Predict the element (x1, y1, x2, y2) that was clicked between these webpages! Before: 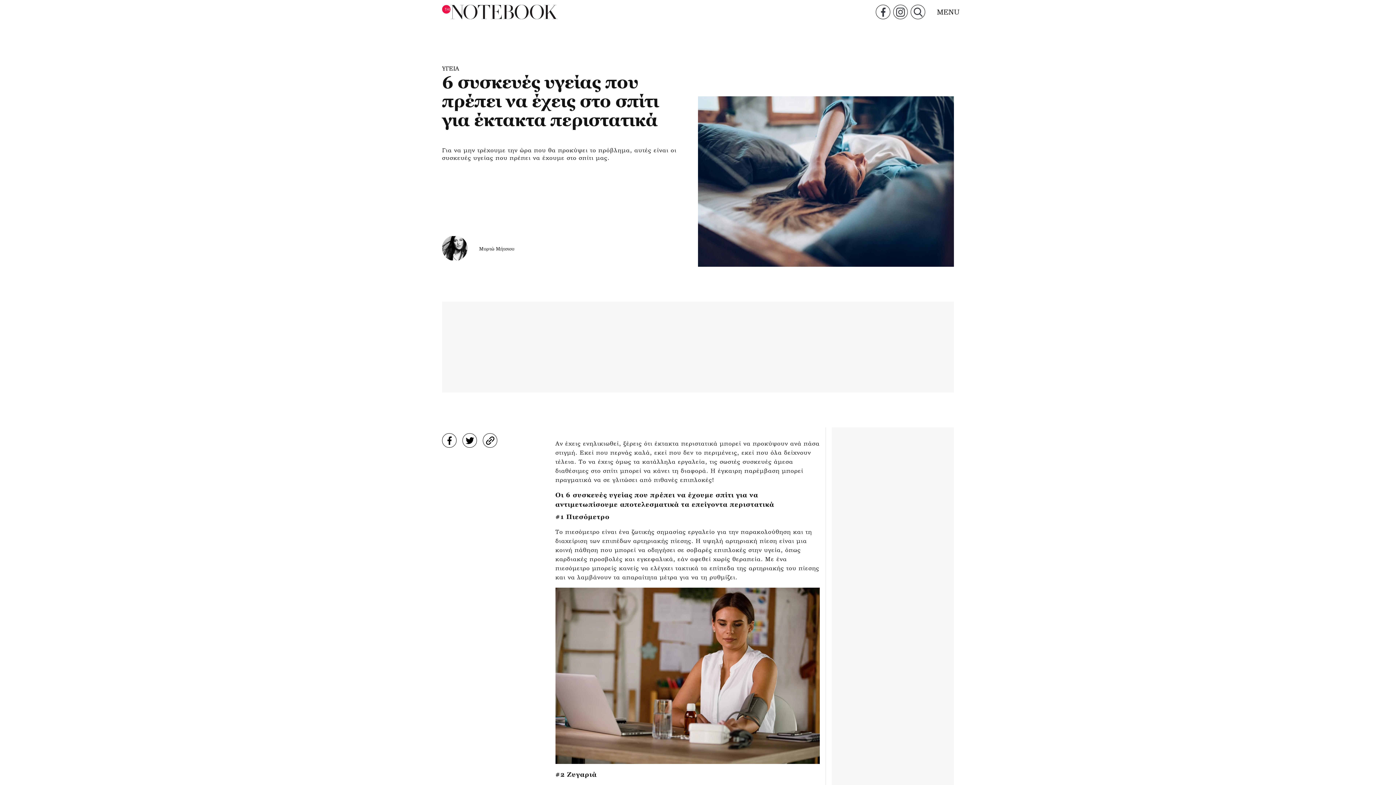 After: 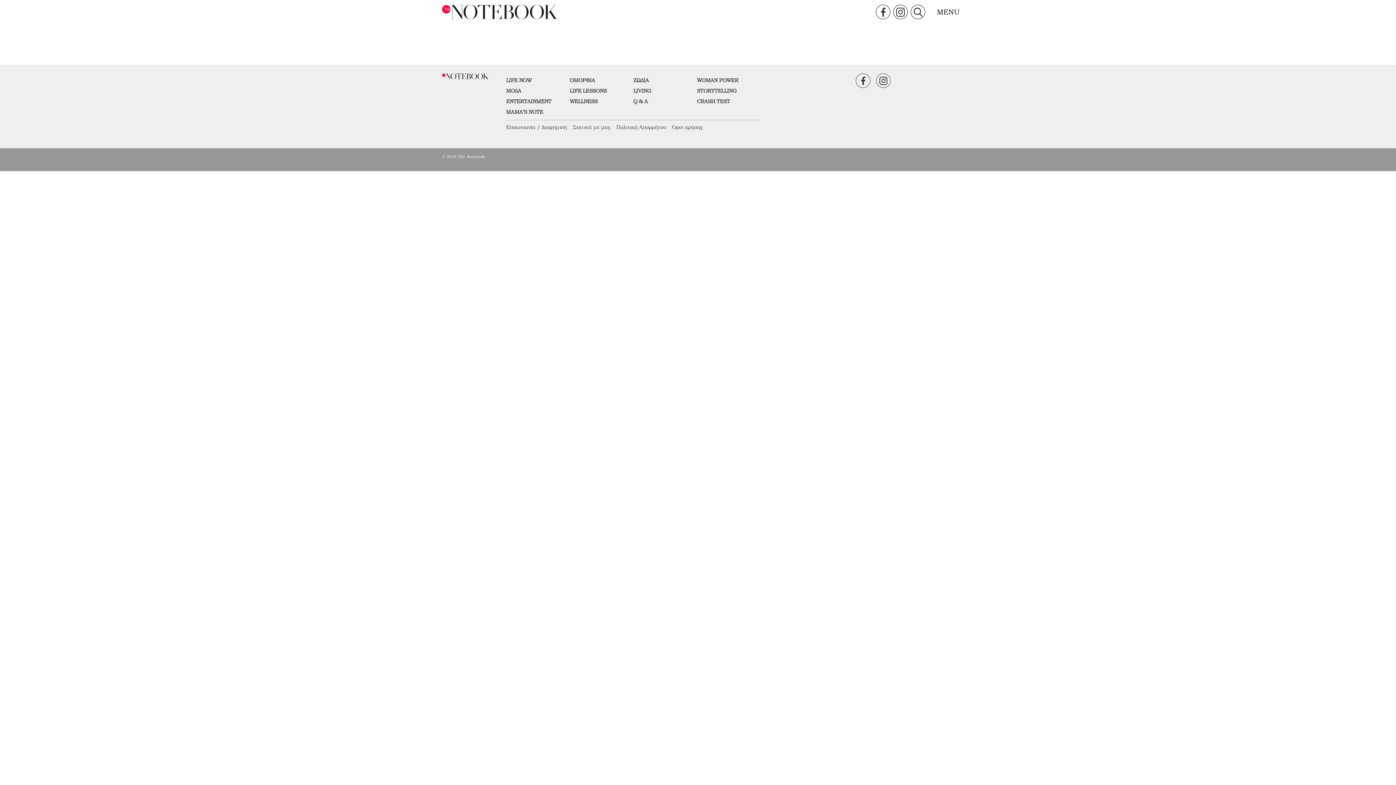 Action: bbox: (479, 246, 514, 251) label: Μυρτώ Μήτσιου